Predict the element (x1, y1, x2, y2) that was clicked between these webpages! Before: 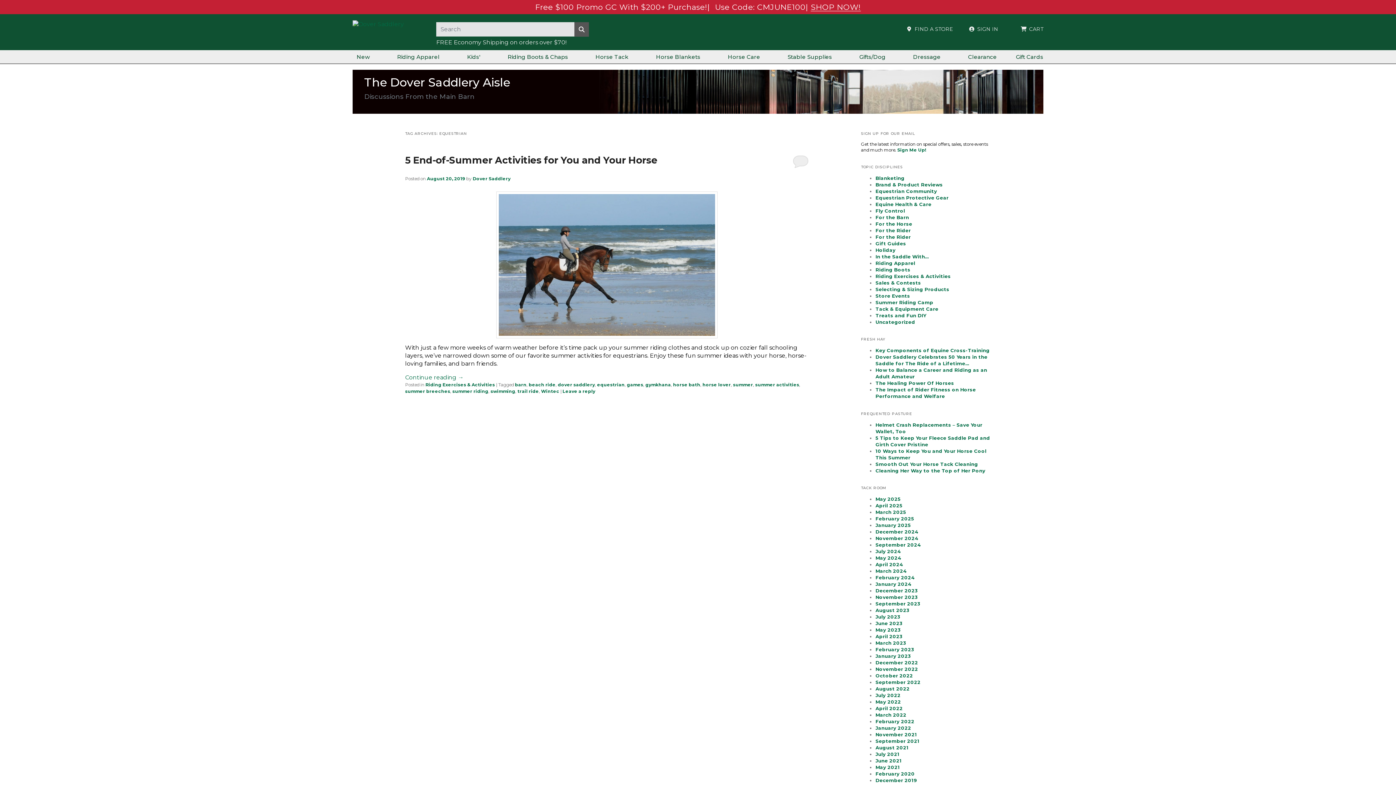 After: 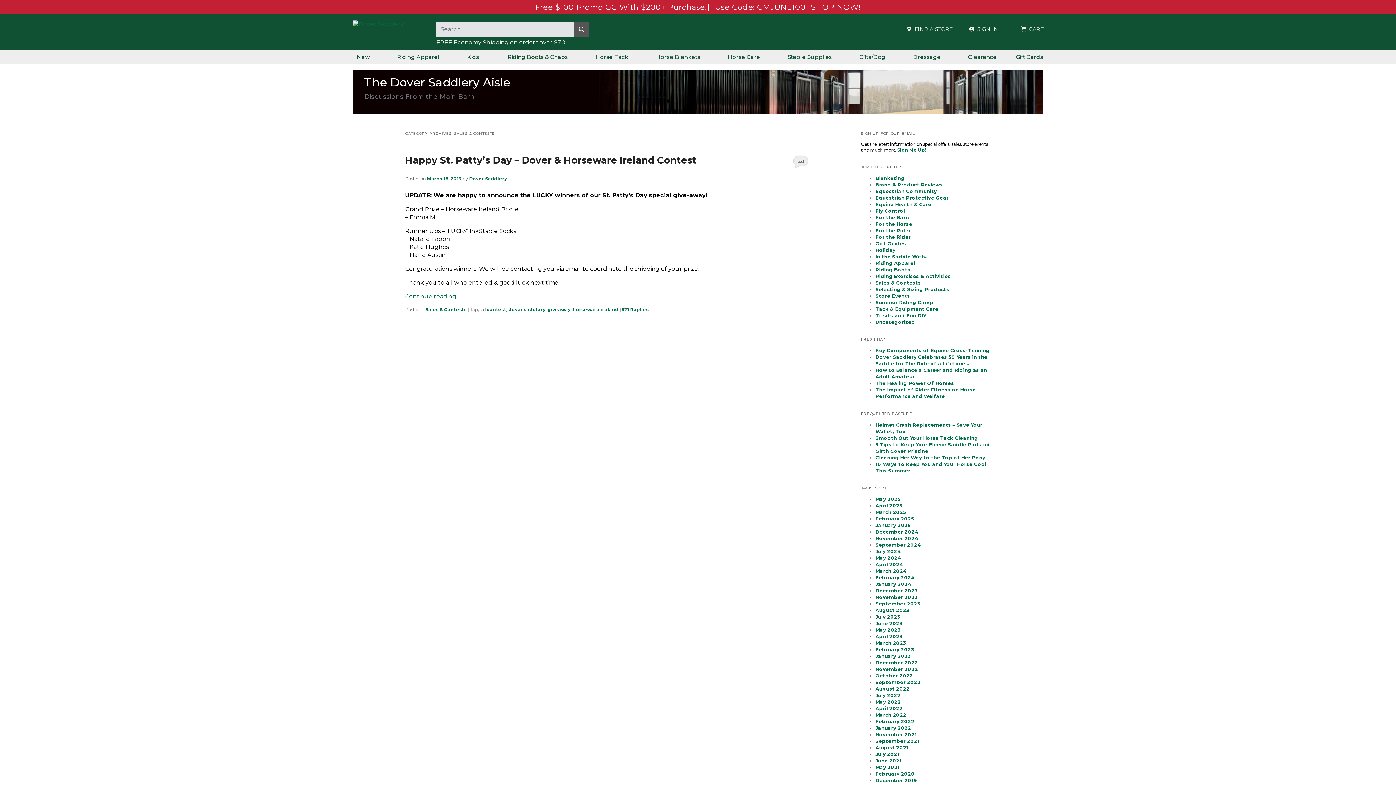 Action: bbox: (875, 279, 921, 285) label: Sales & Contests